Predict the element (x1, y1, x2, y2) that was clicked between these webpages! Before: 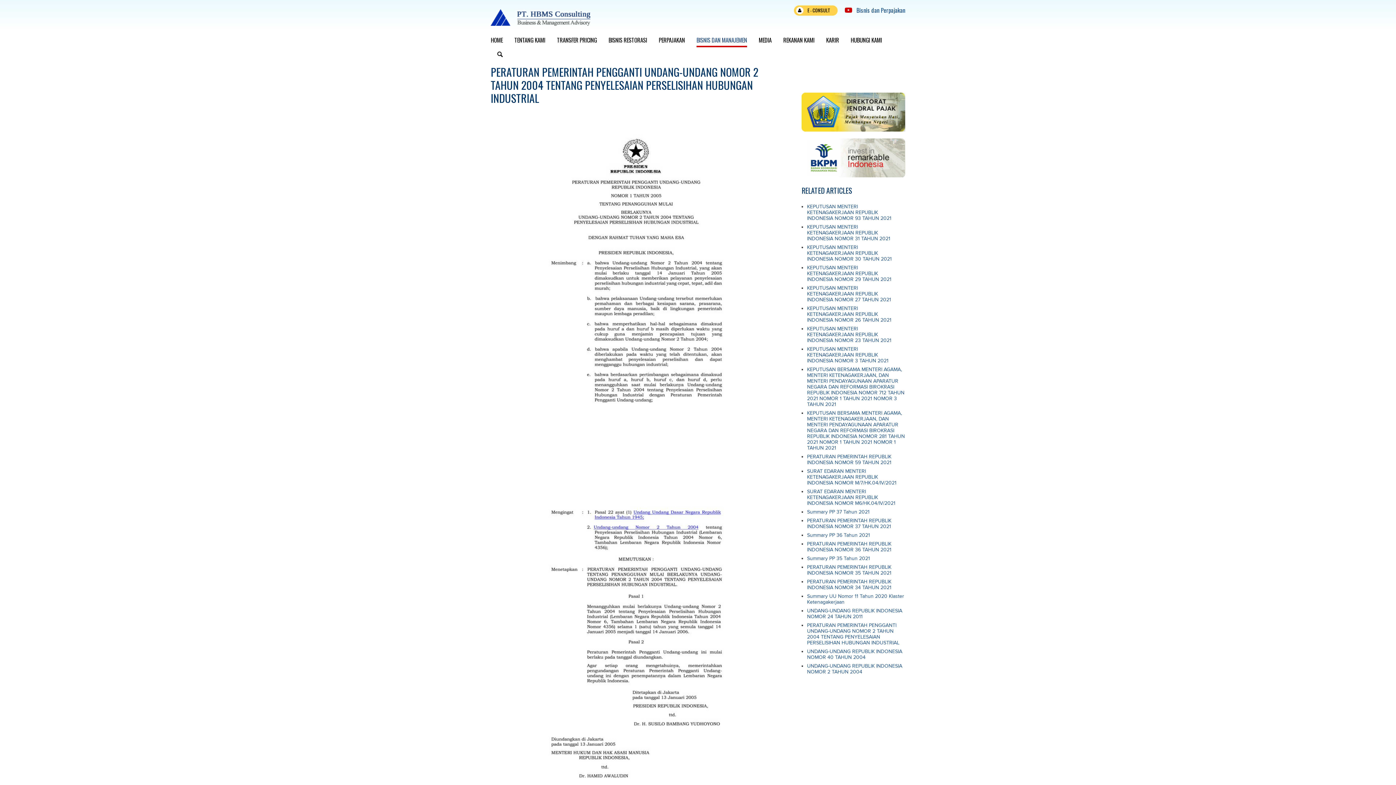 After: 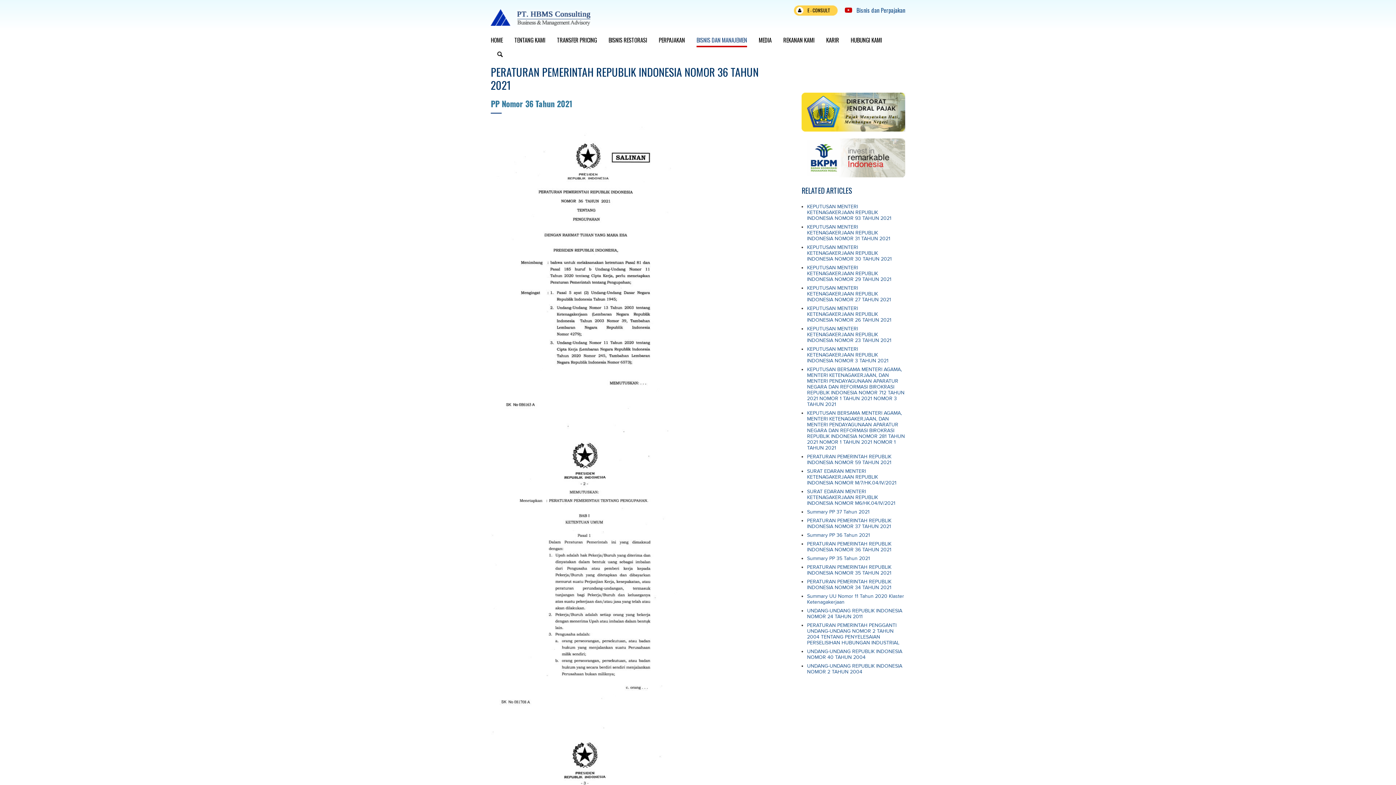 Action: bbox: (807, 541, 891, 553) label: PERATURAN PEMERINTAH REPUBLIK INDONESIA NOMOR 36 TAHUN 2021